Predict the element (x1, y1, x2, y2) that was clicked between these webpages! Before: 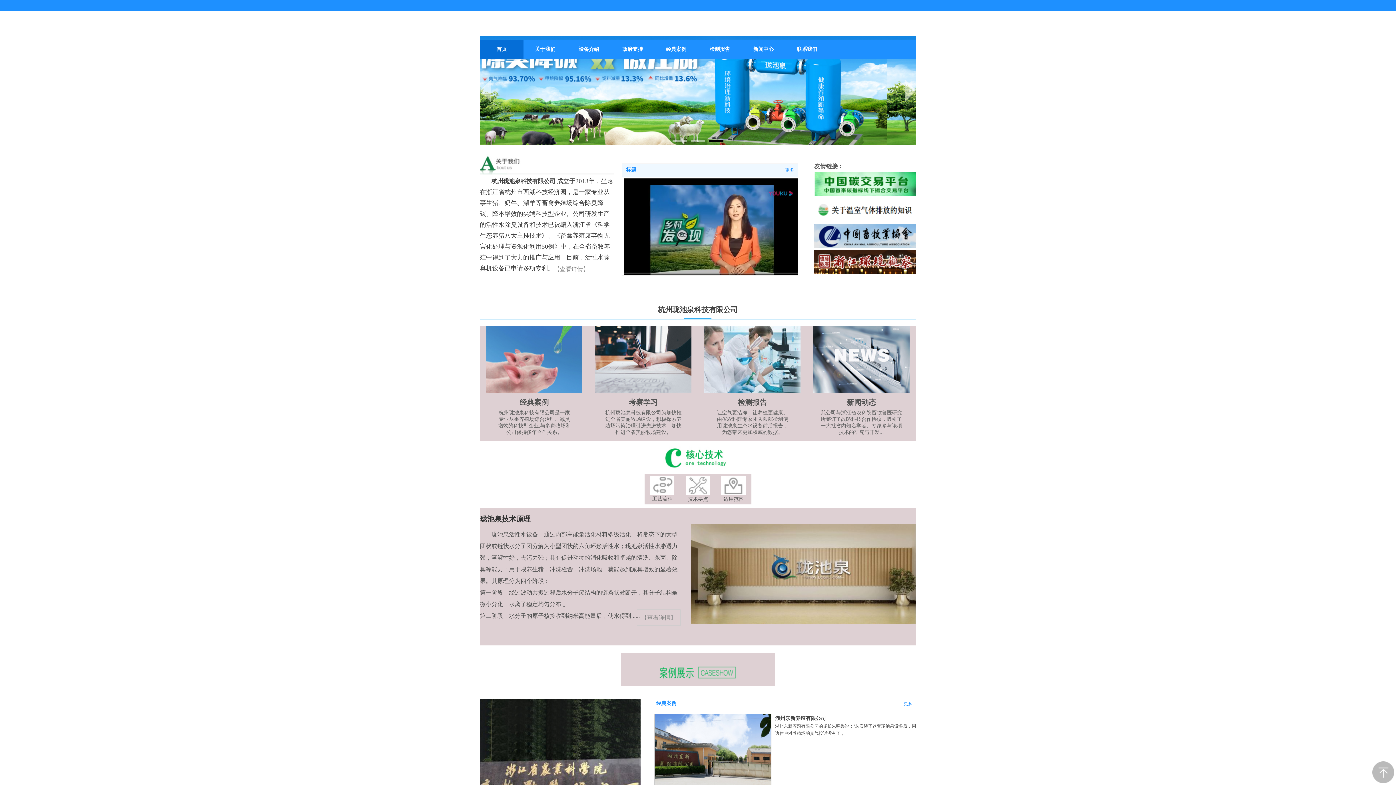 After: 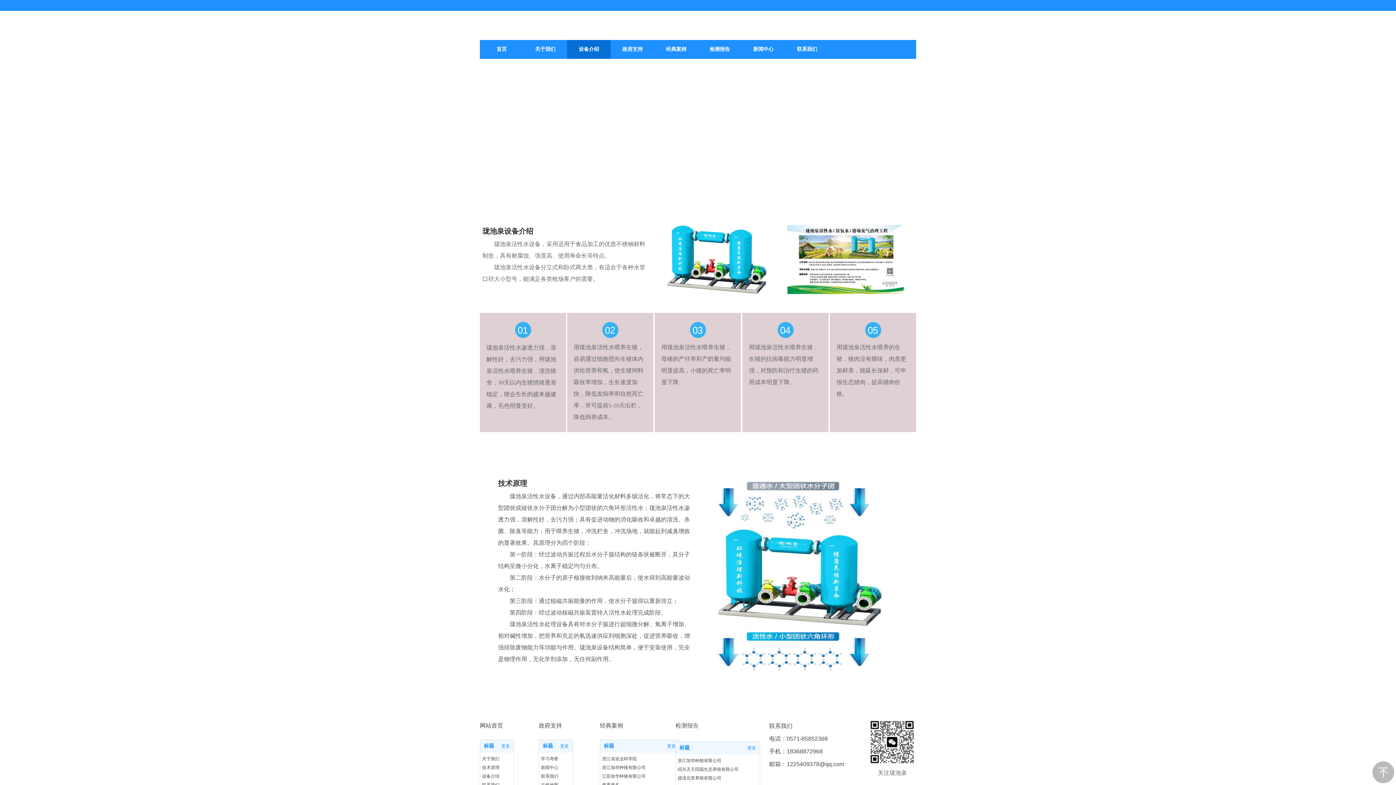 Action: label: 设备介绍 bbox: (567, 40, 610, 58)